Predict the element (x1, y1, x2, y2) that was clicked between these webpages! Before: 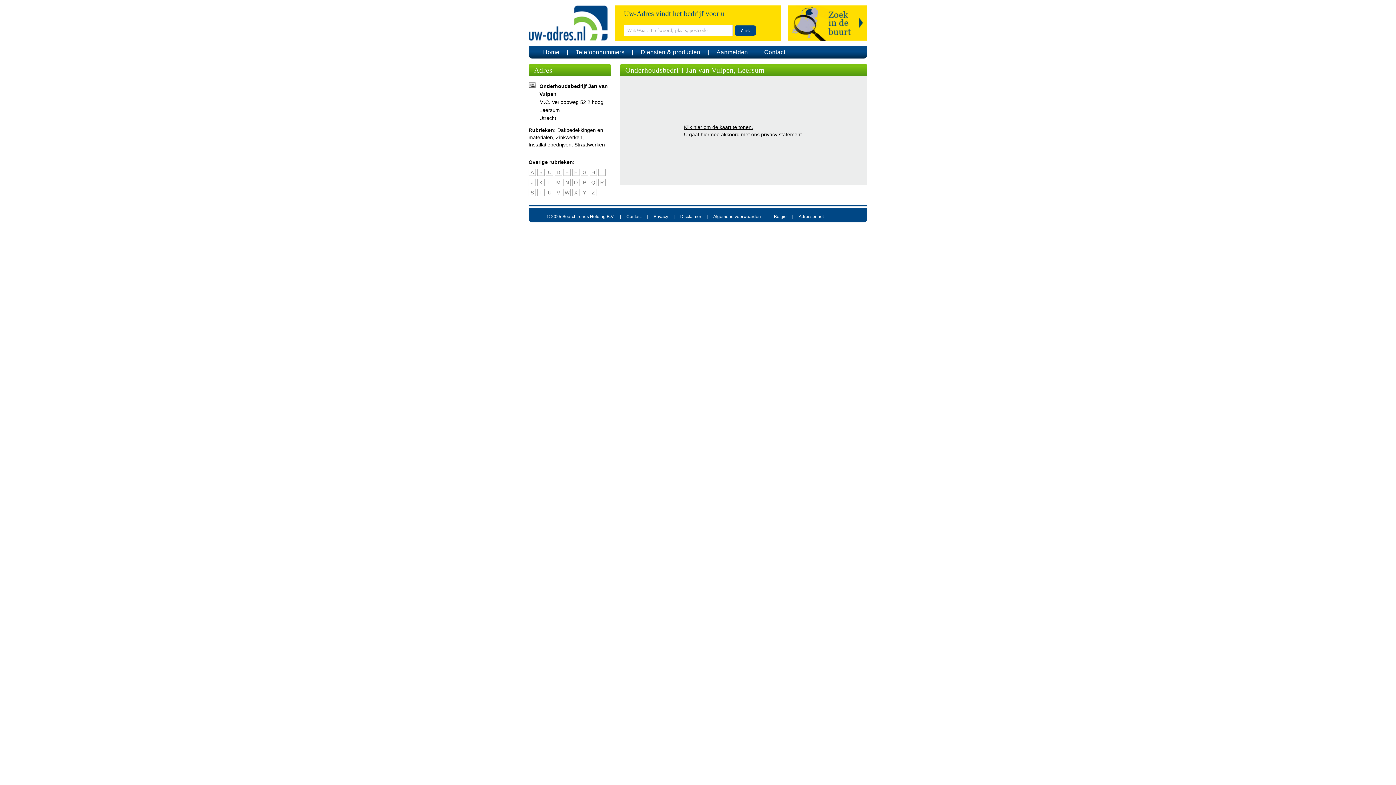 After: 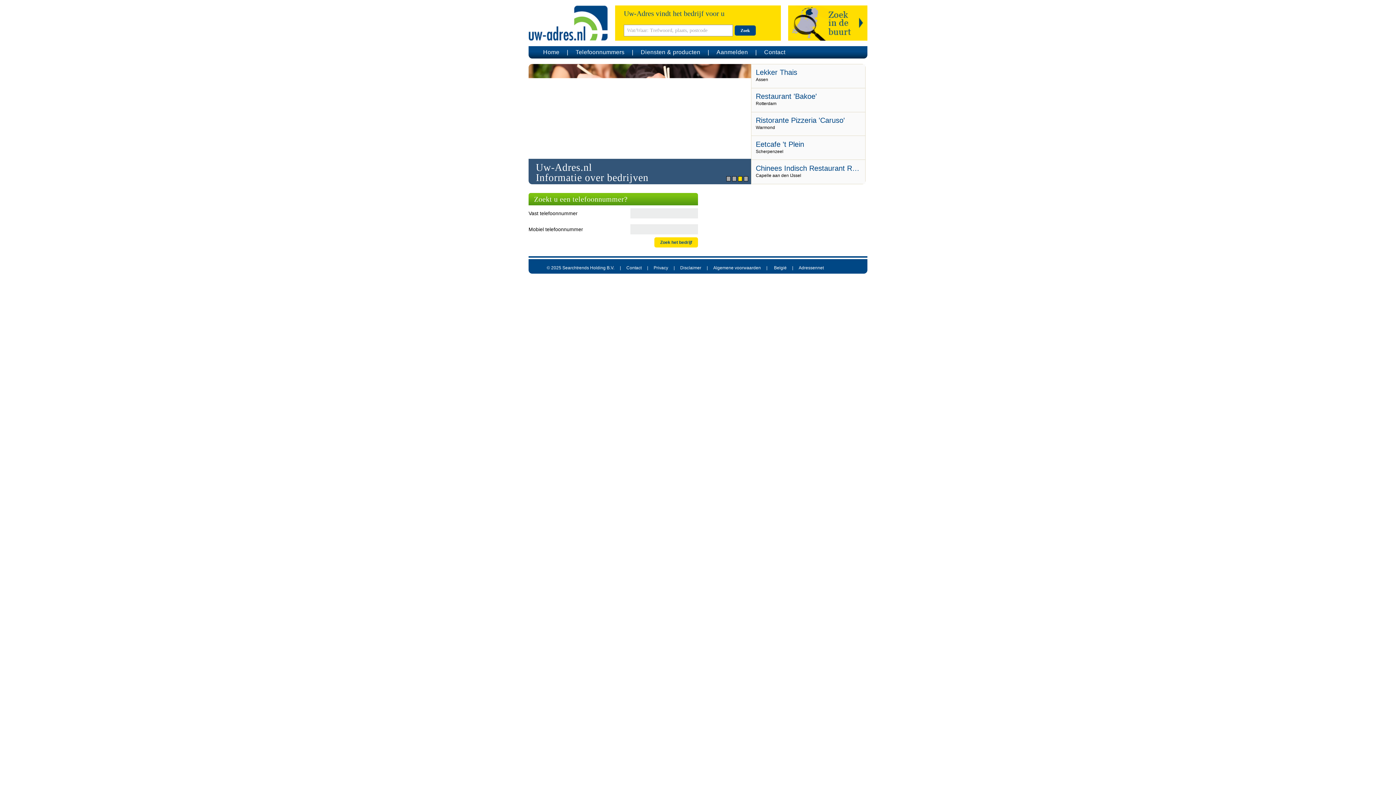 Action: bbox: (575, 49, 624, 55) label: Telefoonnummers